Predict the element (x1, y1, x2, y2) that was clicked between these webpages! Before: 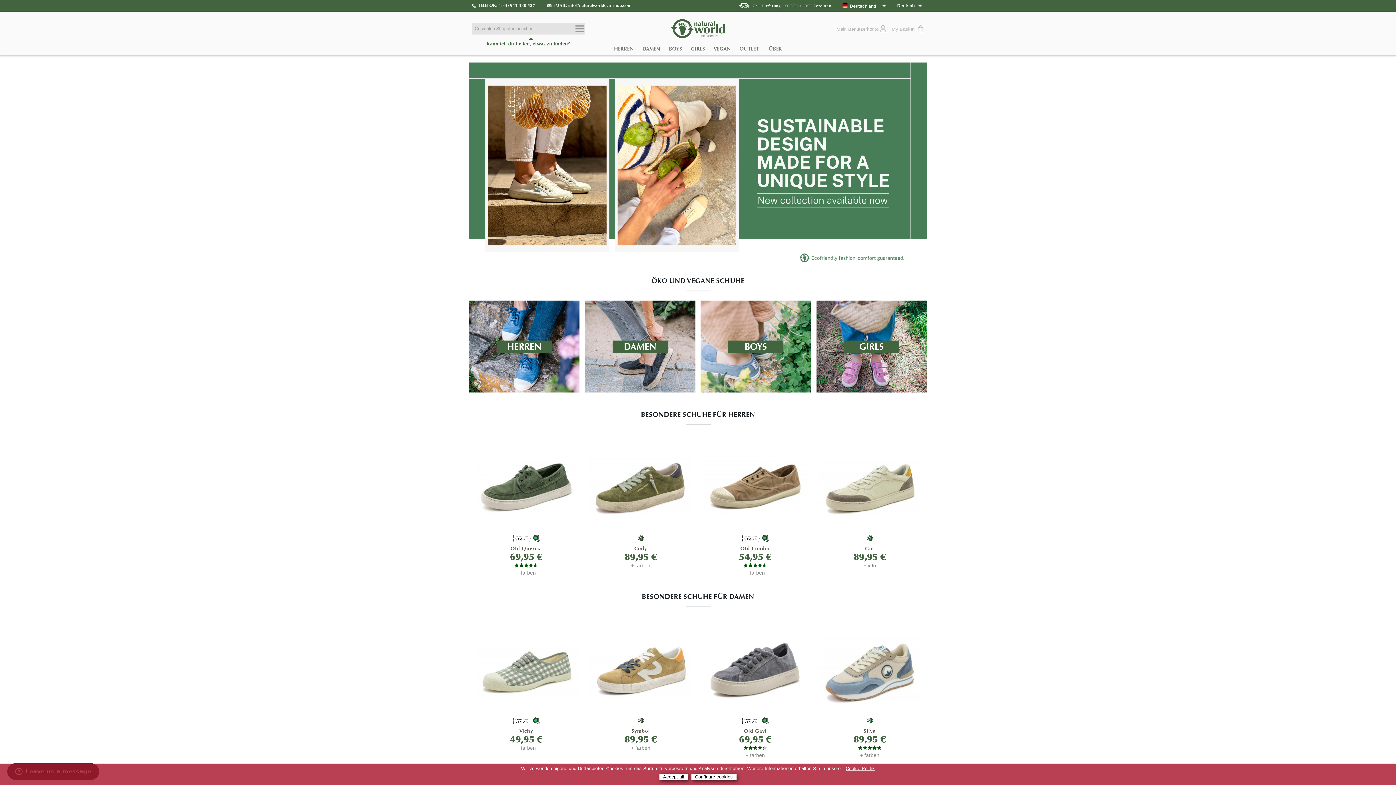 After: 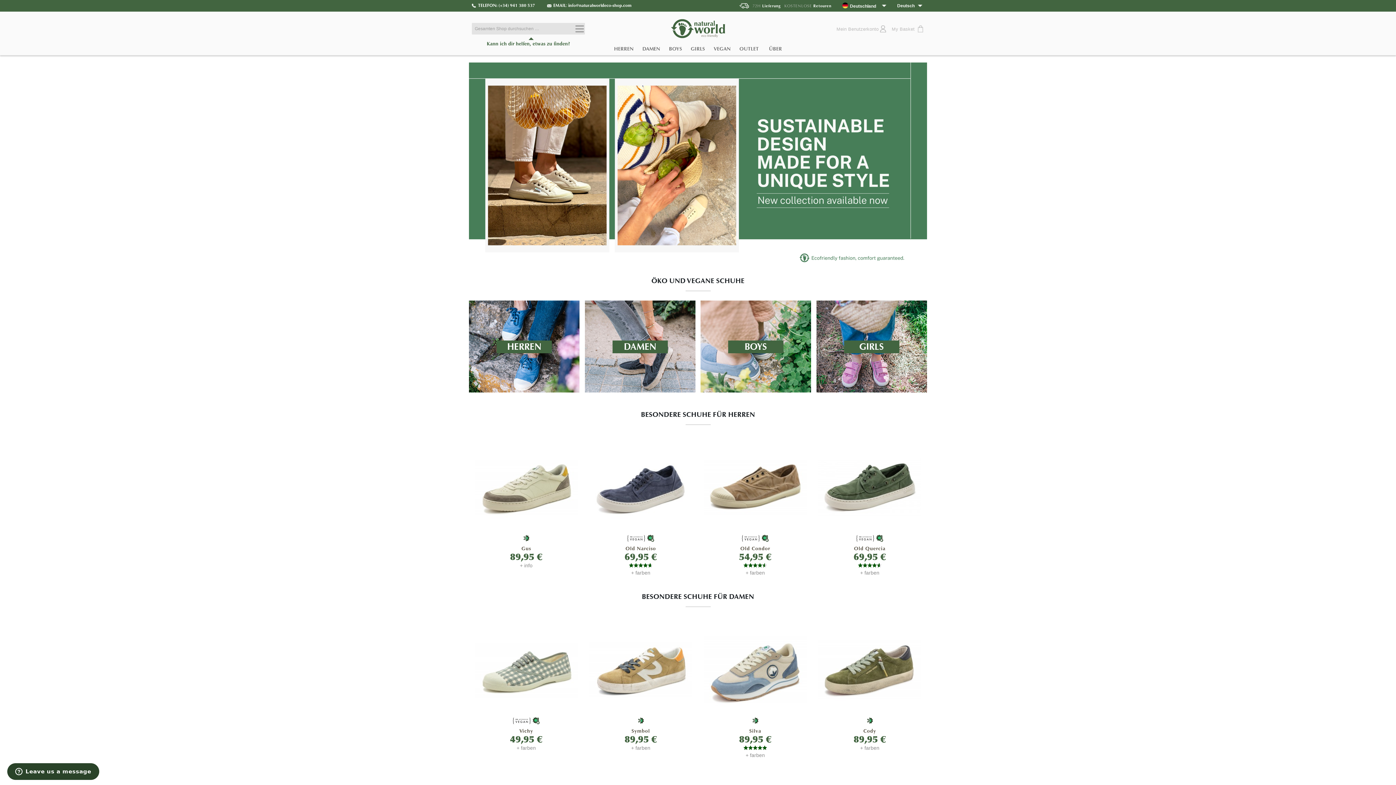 Action: bbox: (670, 18, 725, 39)